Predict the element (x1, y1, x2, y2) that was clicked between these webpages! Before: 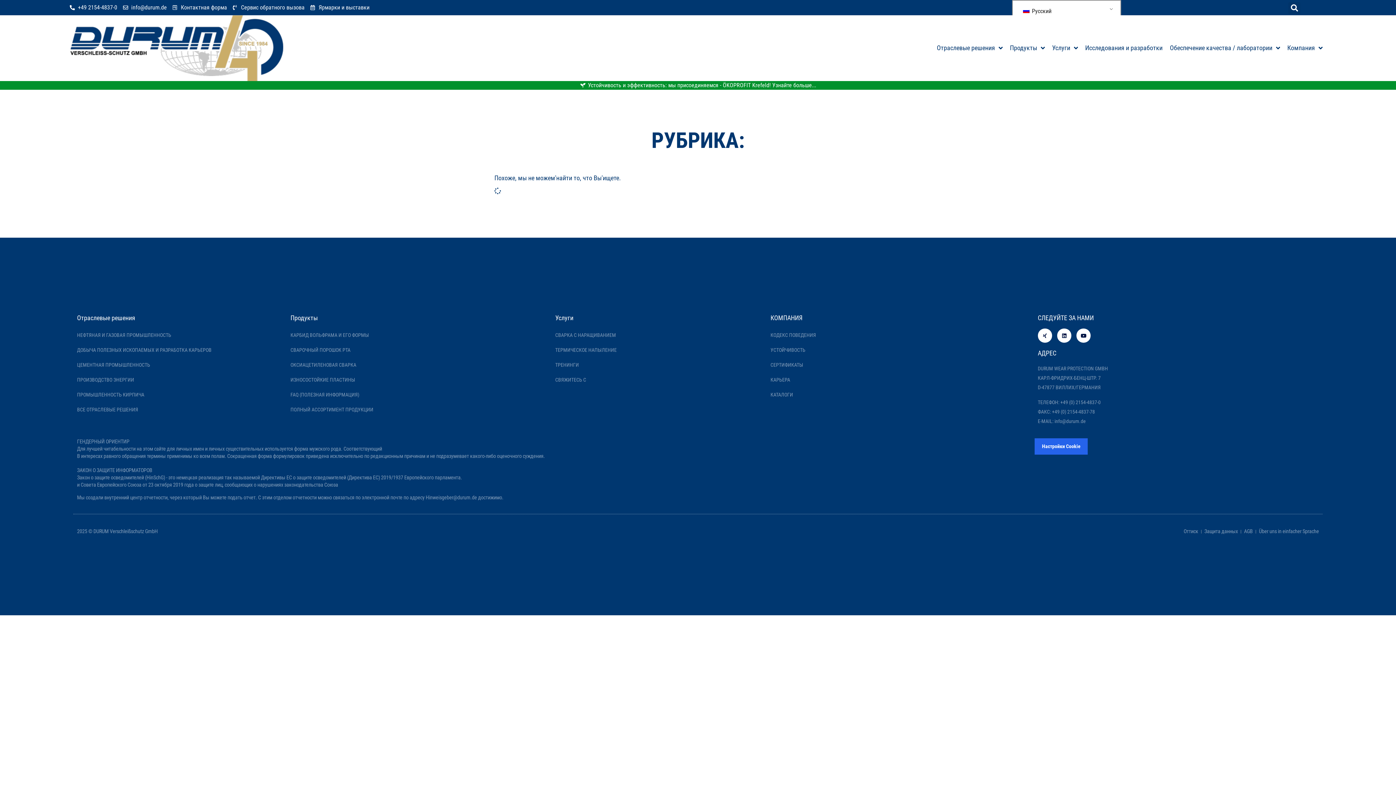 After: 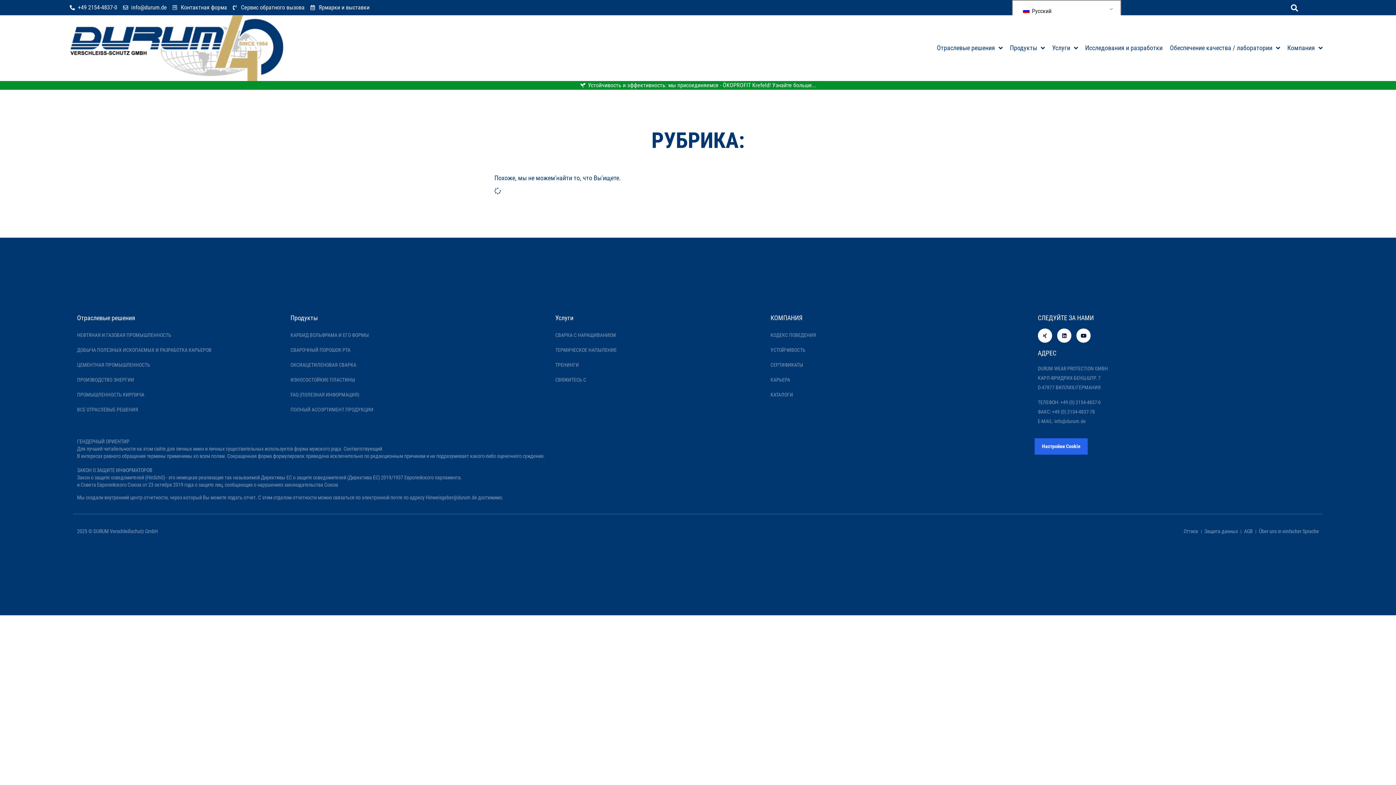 Action: bbox: (1244, 525, 1253, 538) label: AGB